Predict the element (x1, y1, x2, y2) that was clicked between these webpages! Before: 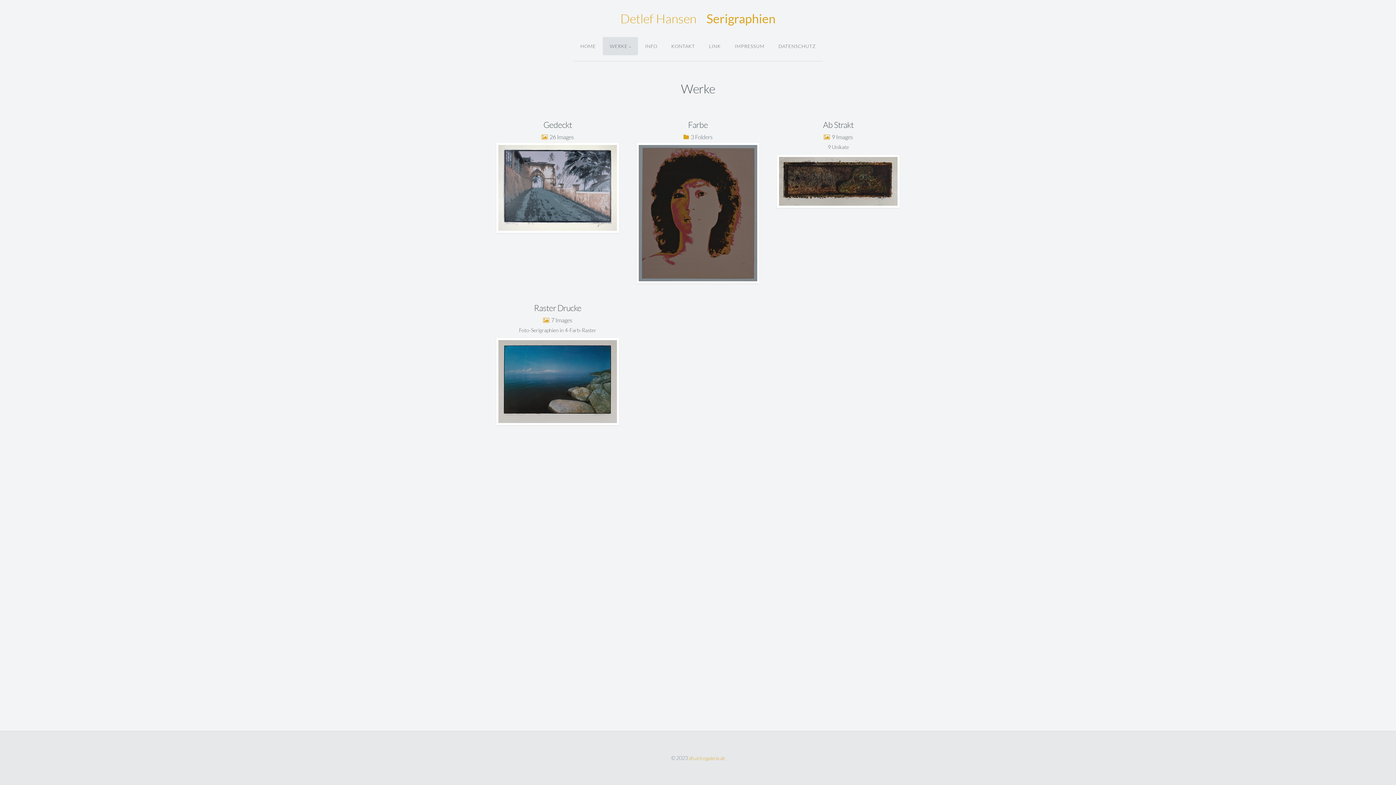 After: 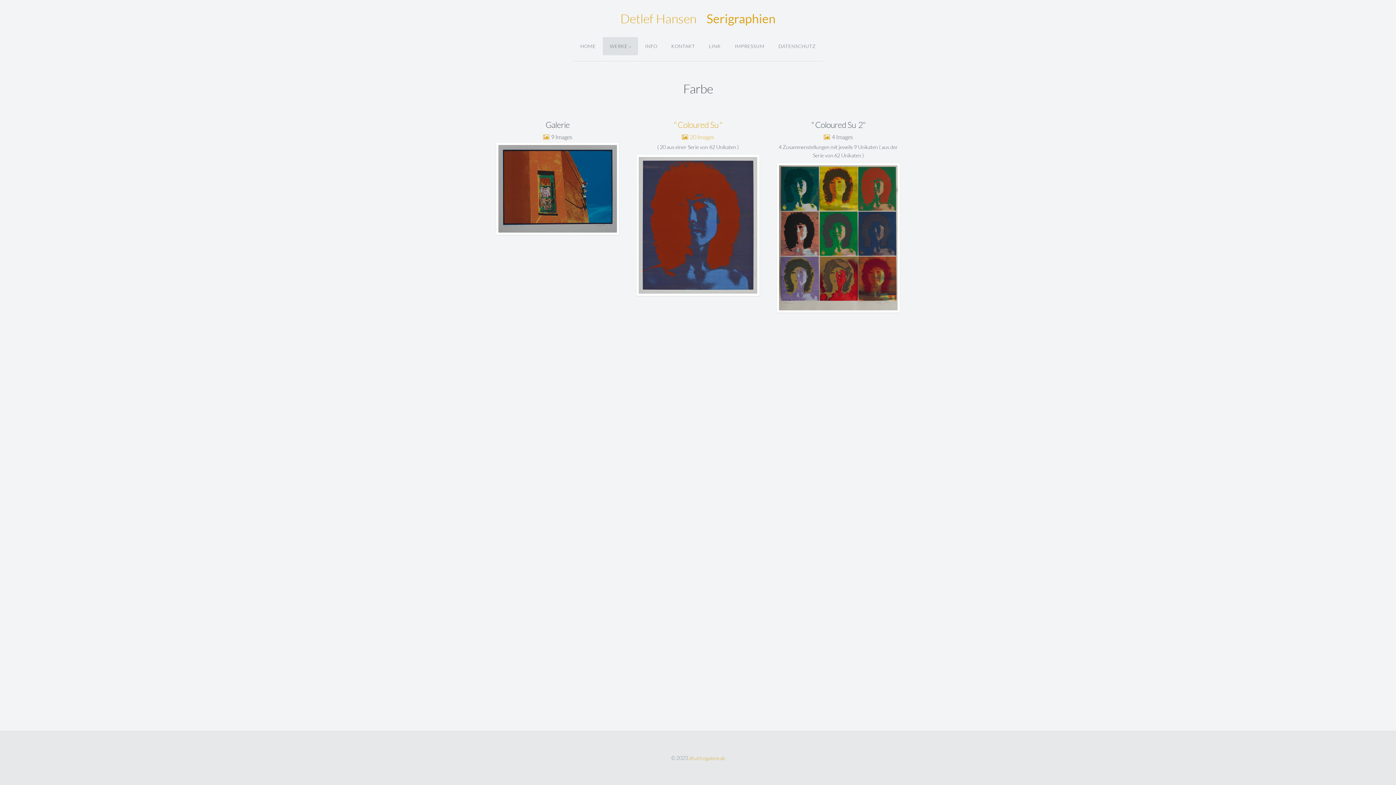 Action: bbox: (636, 118, 759, 283) label: Farbe
3